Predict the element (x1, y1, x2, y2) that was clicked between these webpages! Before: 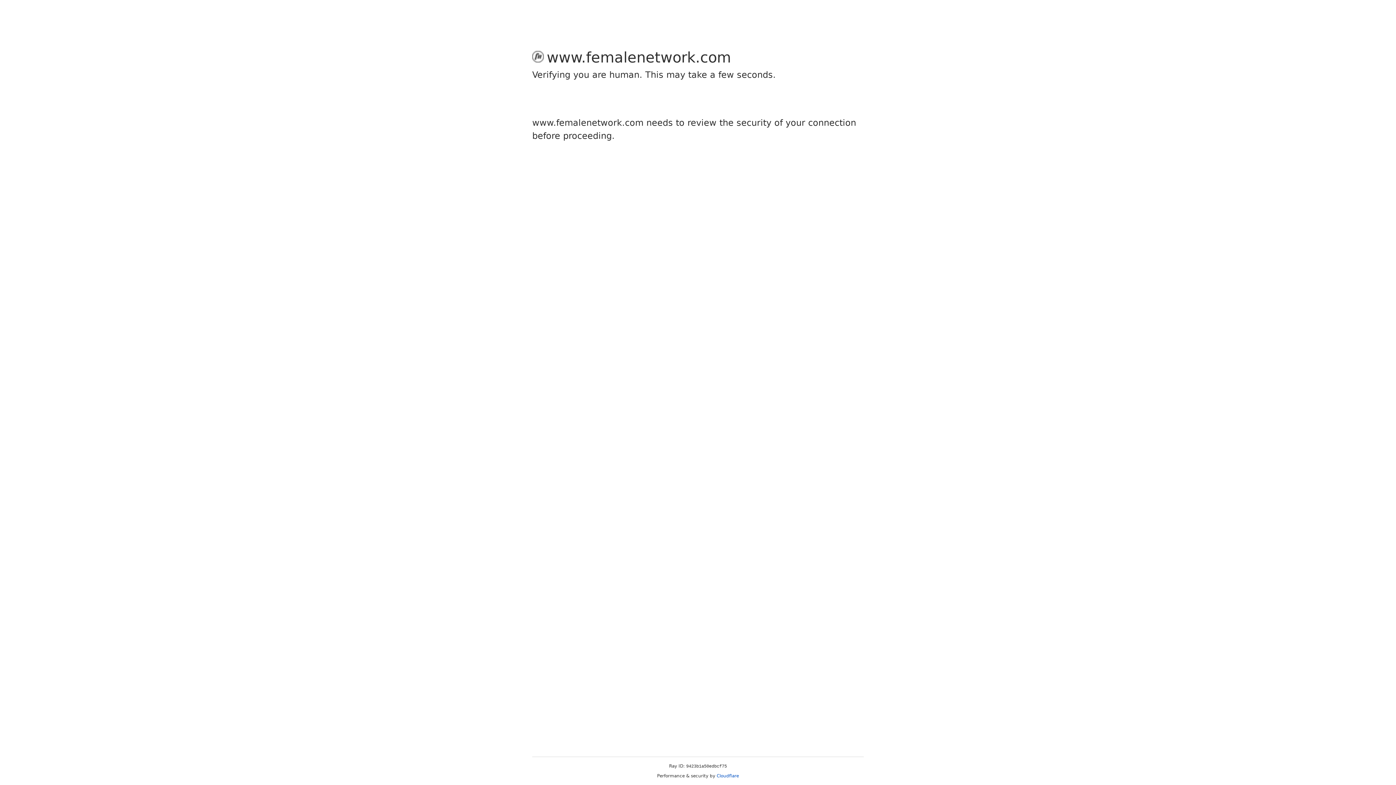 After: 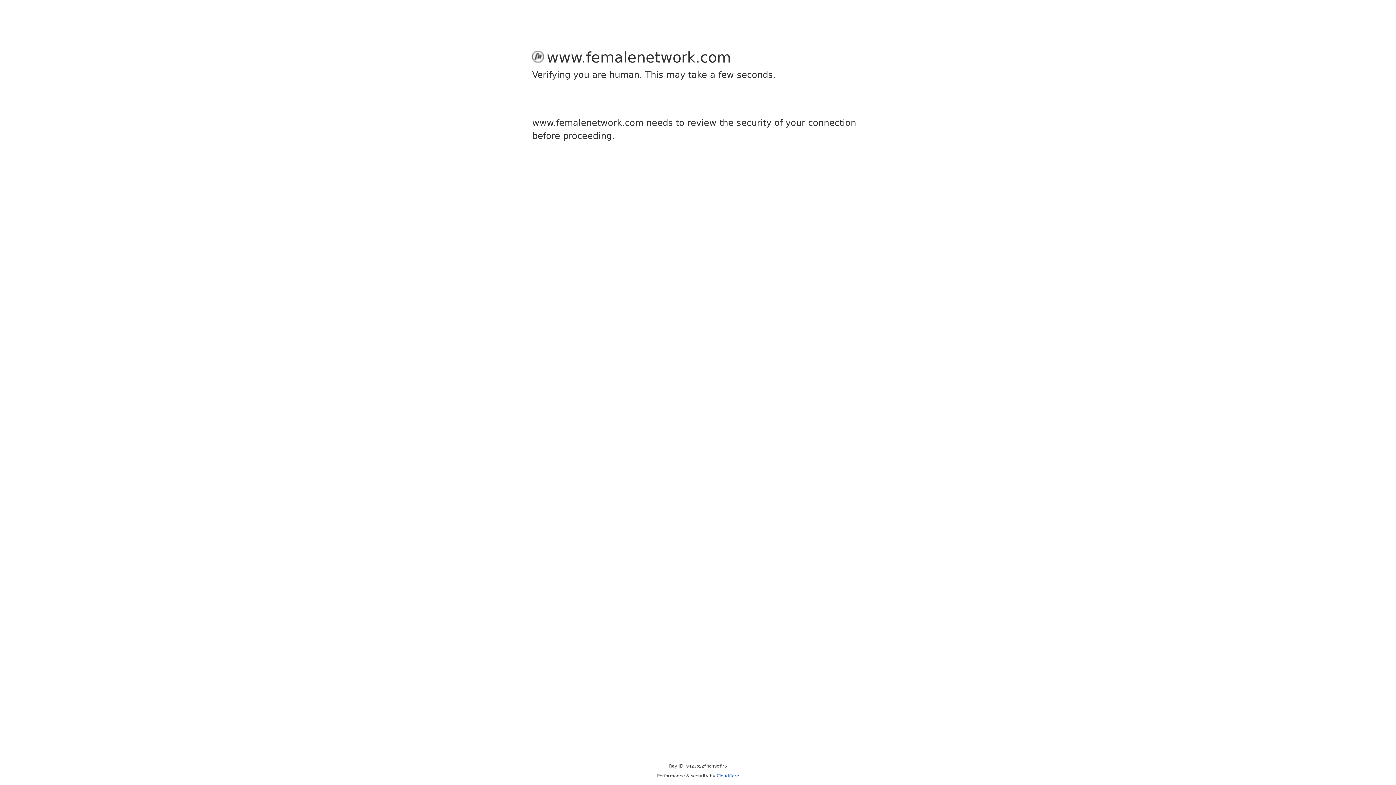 Action: bbox: (716, 773, 739, 778) label: Cloudflare